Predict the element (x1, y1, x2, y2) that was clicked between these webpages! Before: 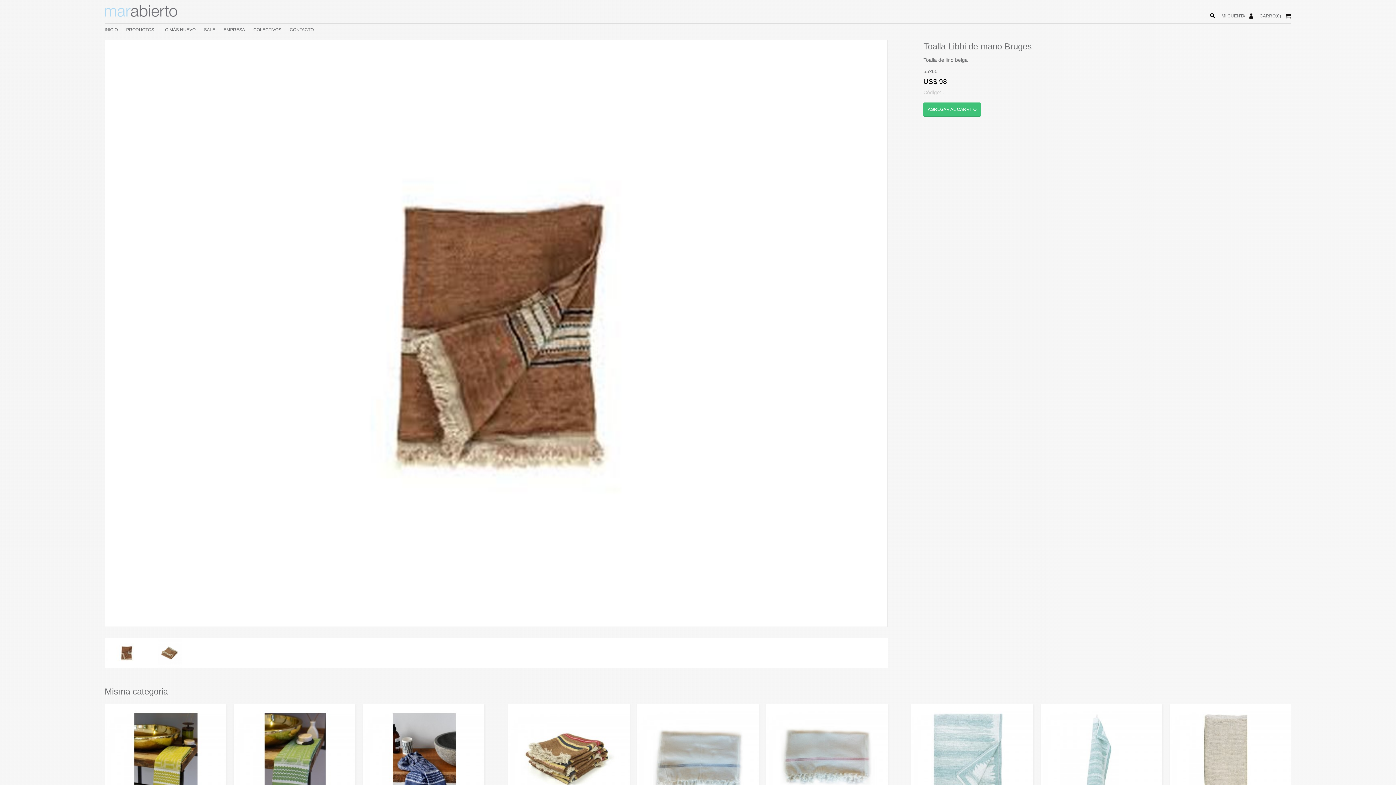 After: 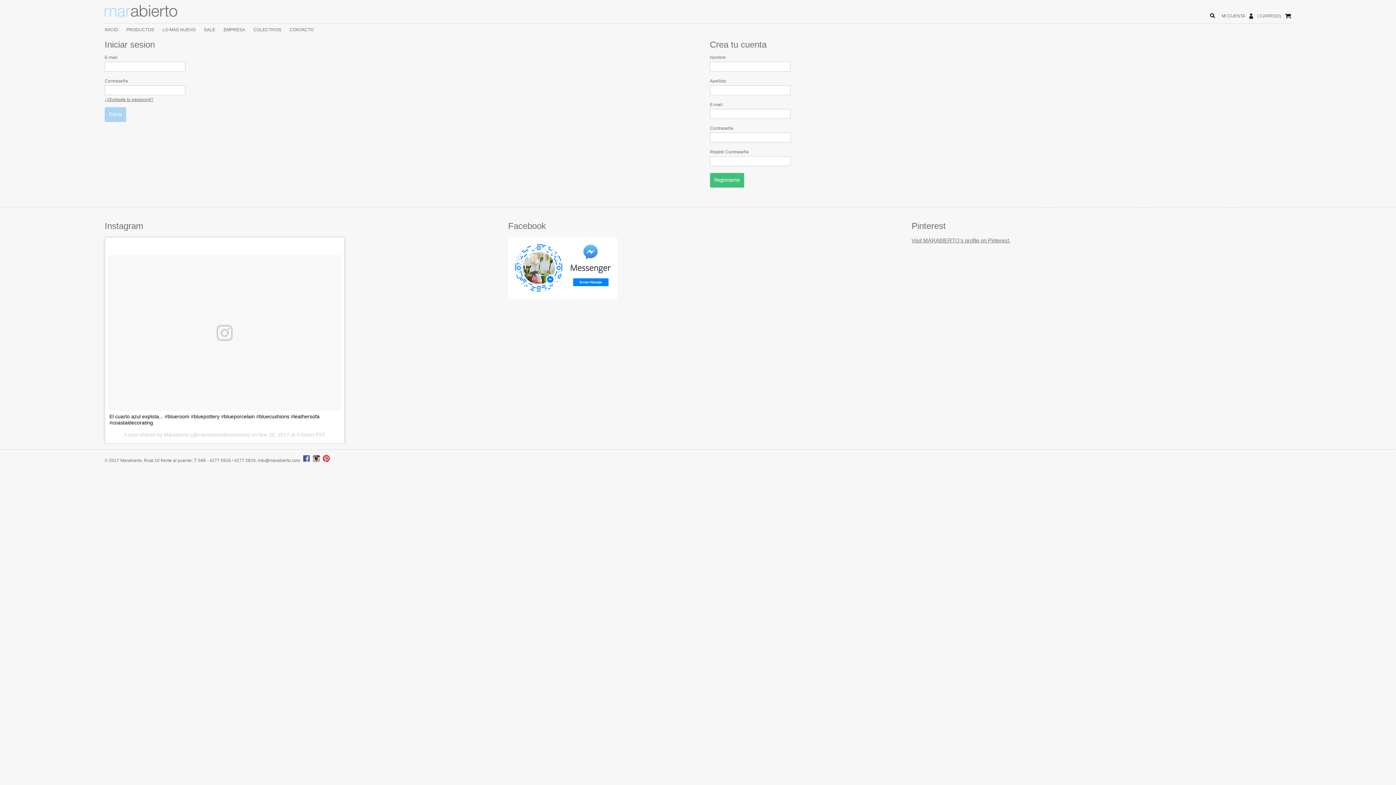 Action: bbox: (1249, 16, 1254, 21)